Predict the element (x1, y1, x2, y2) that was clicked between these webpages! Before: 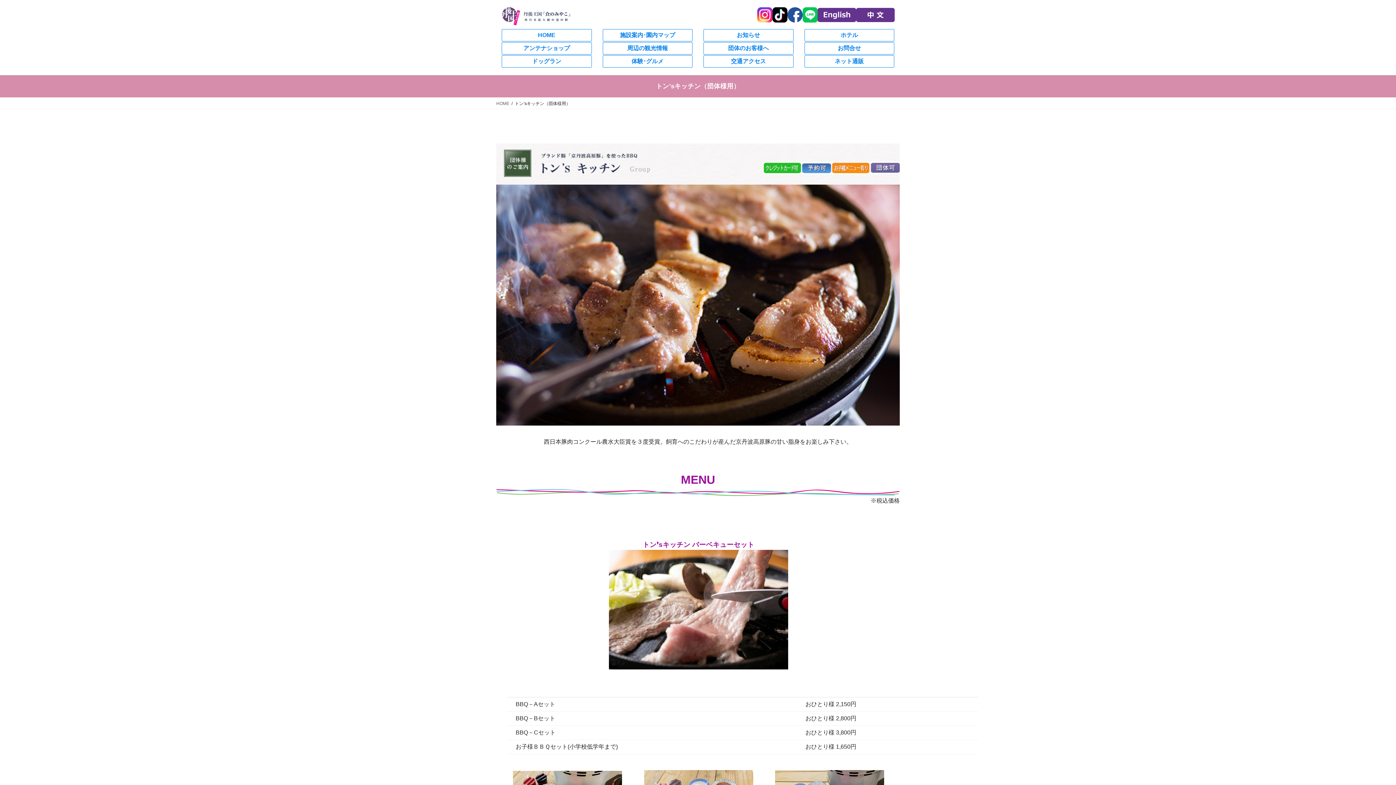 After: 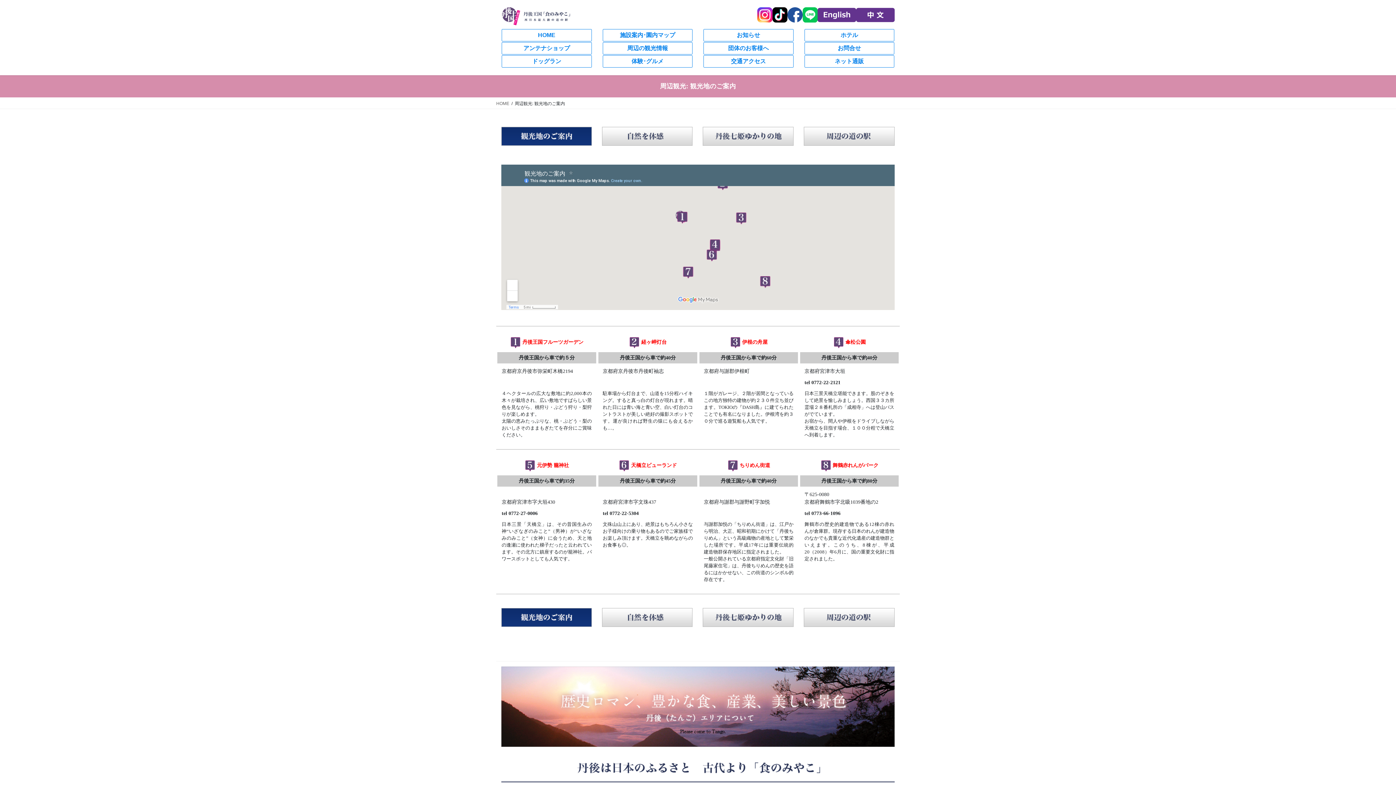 Action: bbox: (602, 42, 692, 54) label: 周辺の観光情報